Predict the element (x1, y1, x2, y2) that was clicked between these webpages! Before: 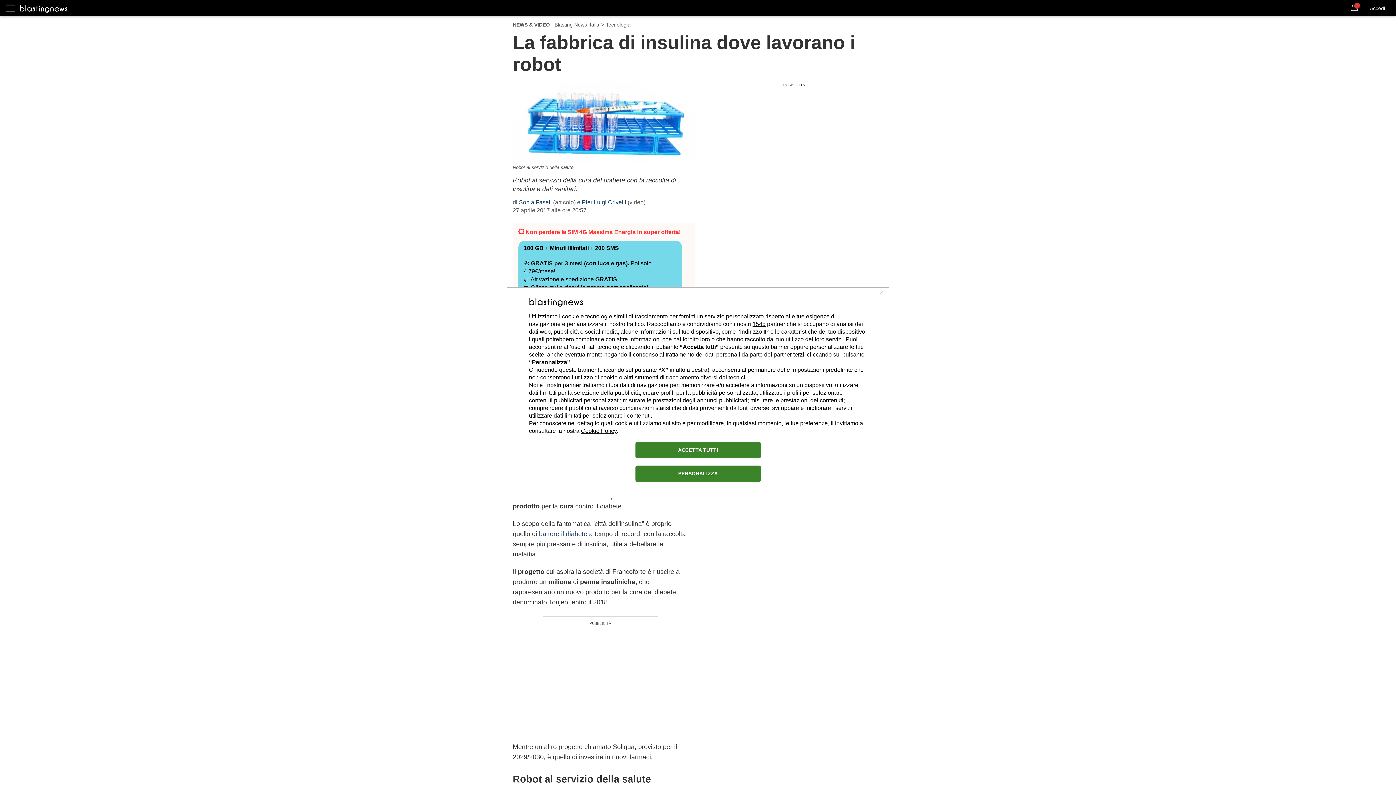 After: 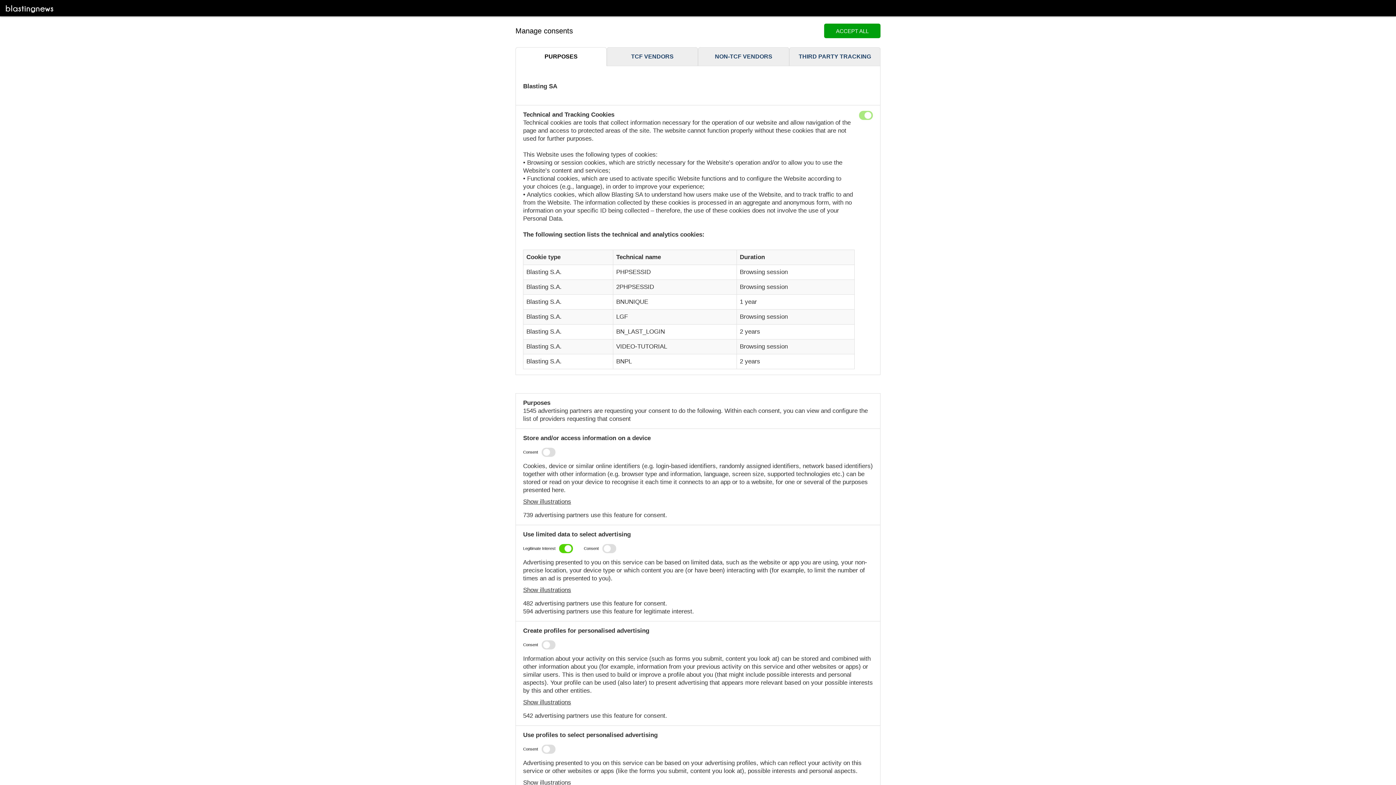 Action: label: PERSONALIZZA bbox: (635, 465, 760, 482)